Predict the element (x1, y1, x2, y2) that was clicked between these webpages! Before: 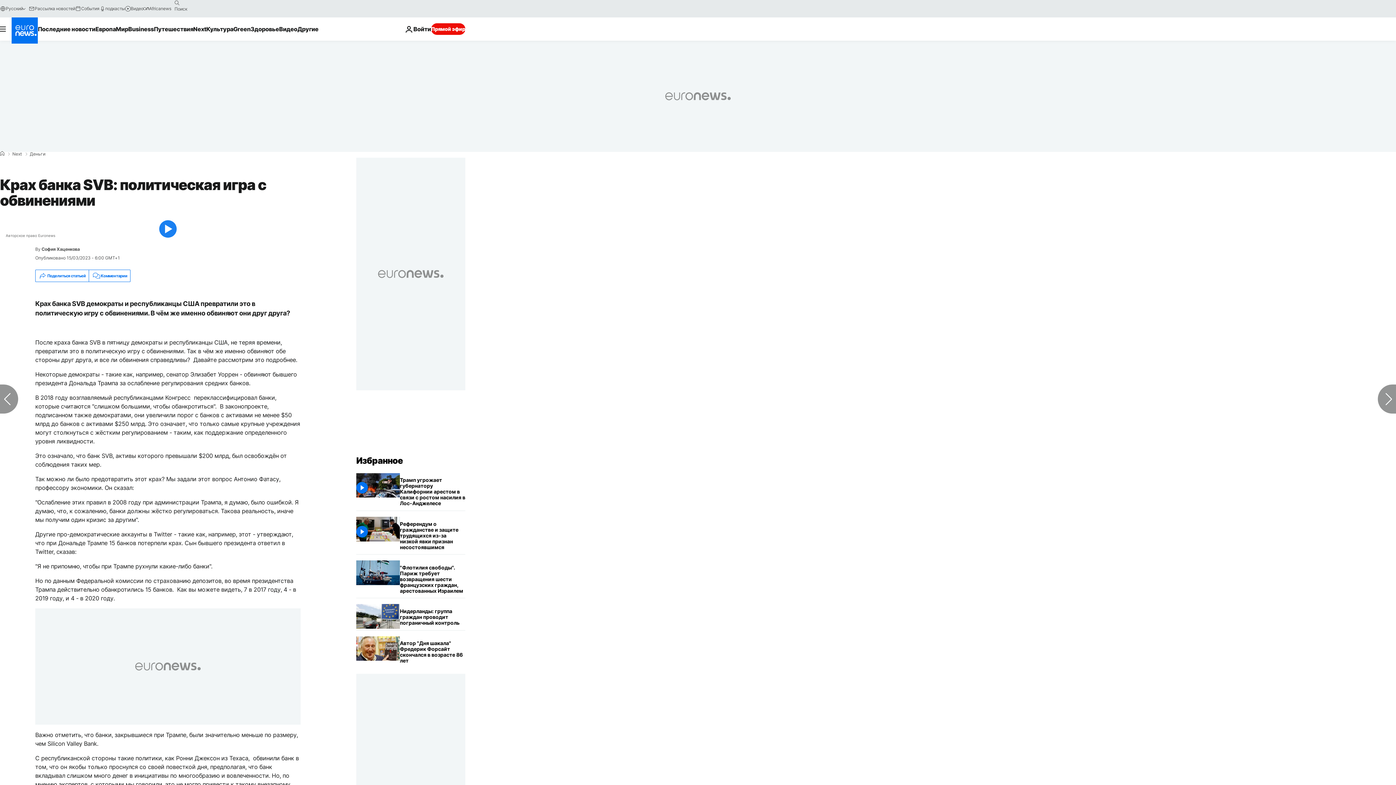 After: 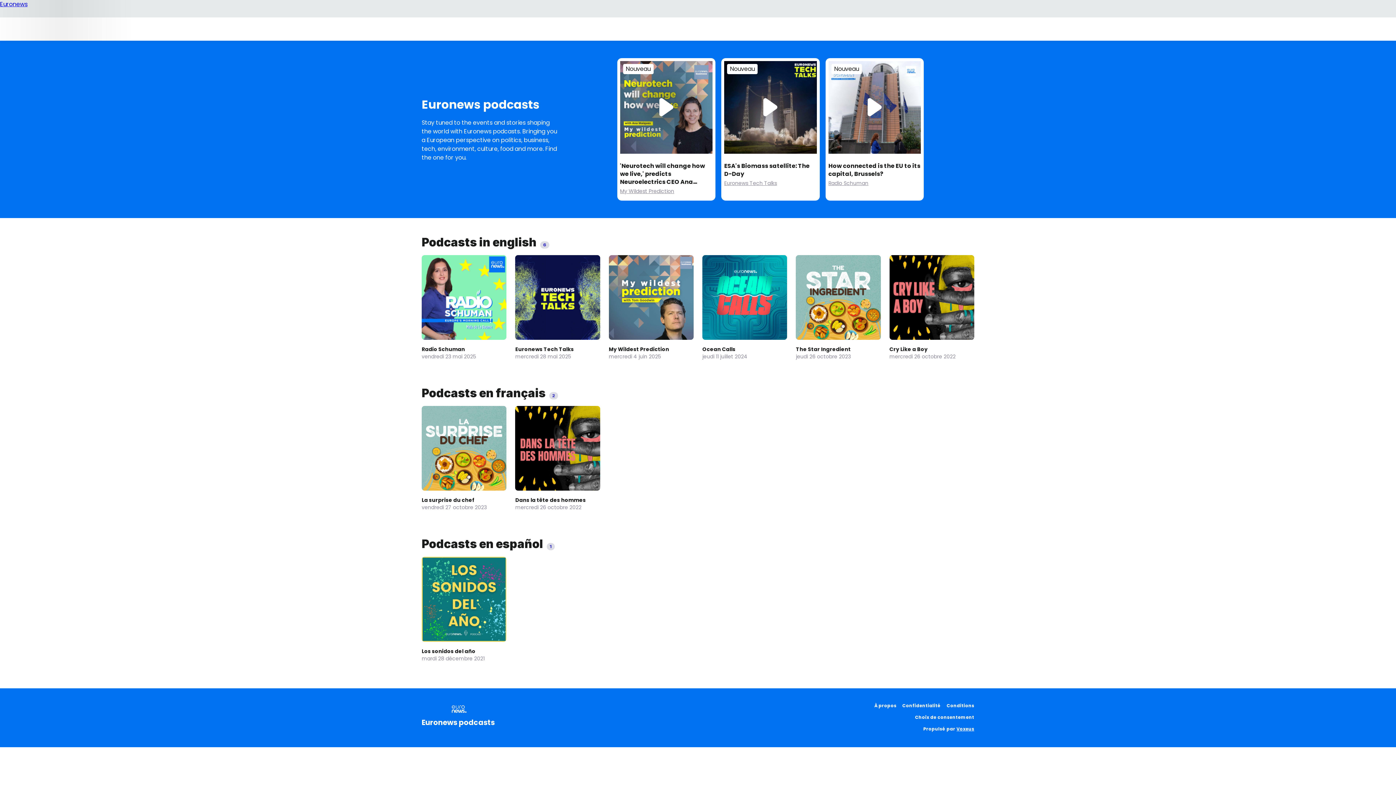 Action: bbox: (99, 5, 124, 11) label: подкасты